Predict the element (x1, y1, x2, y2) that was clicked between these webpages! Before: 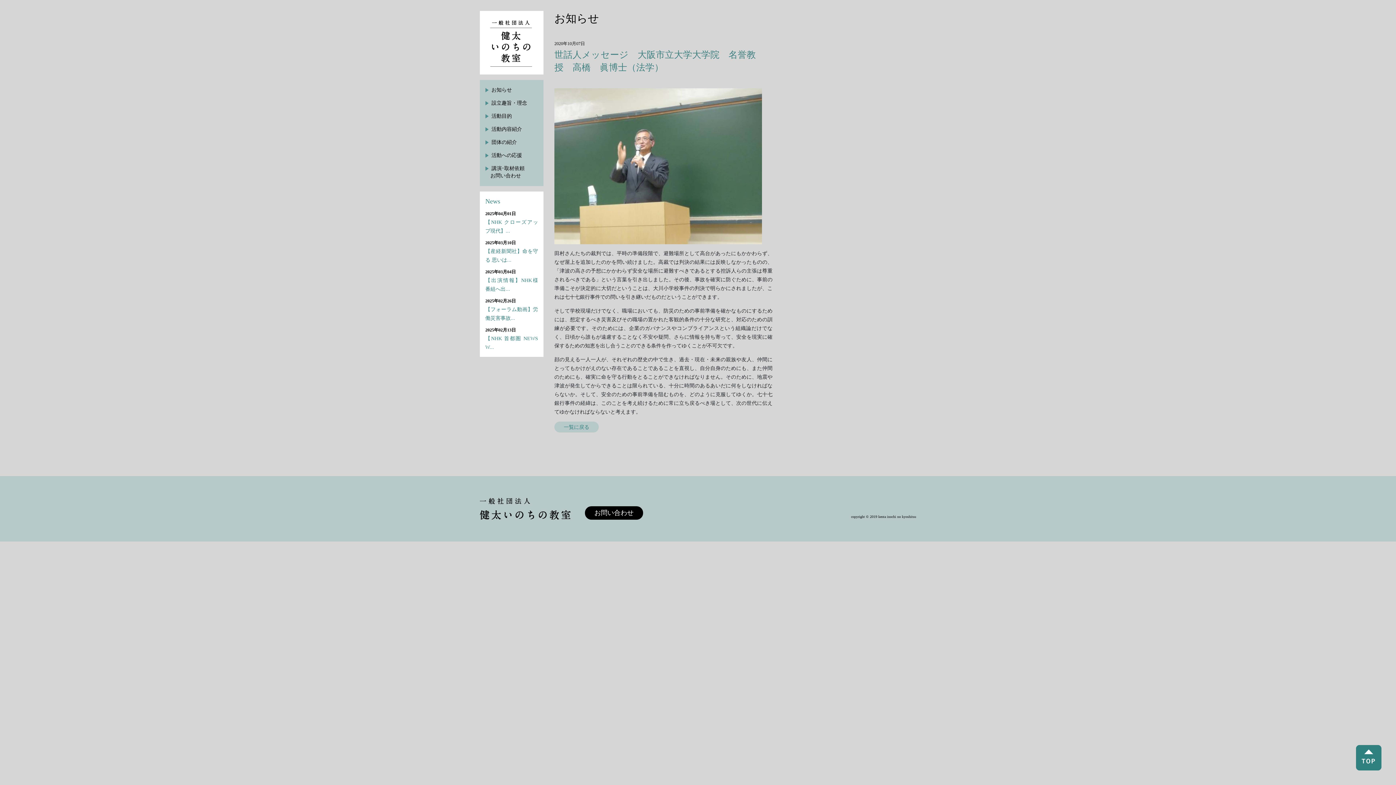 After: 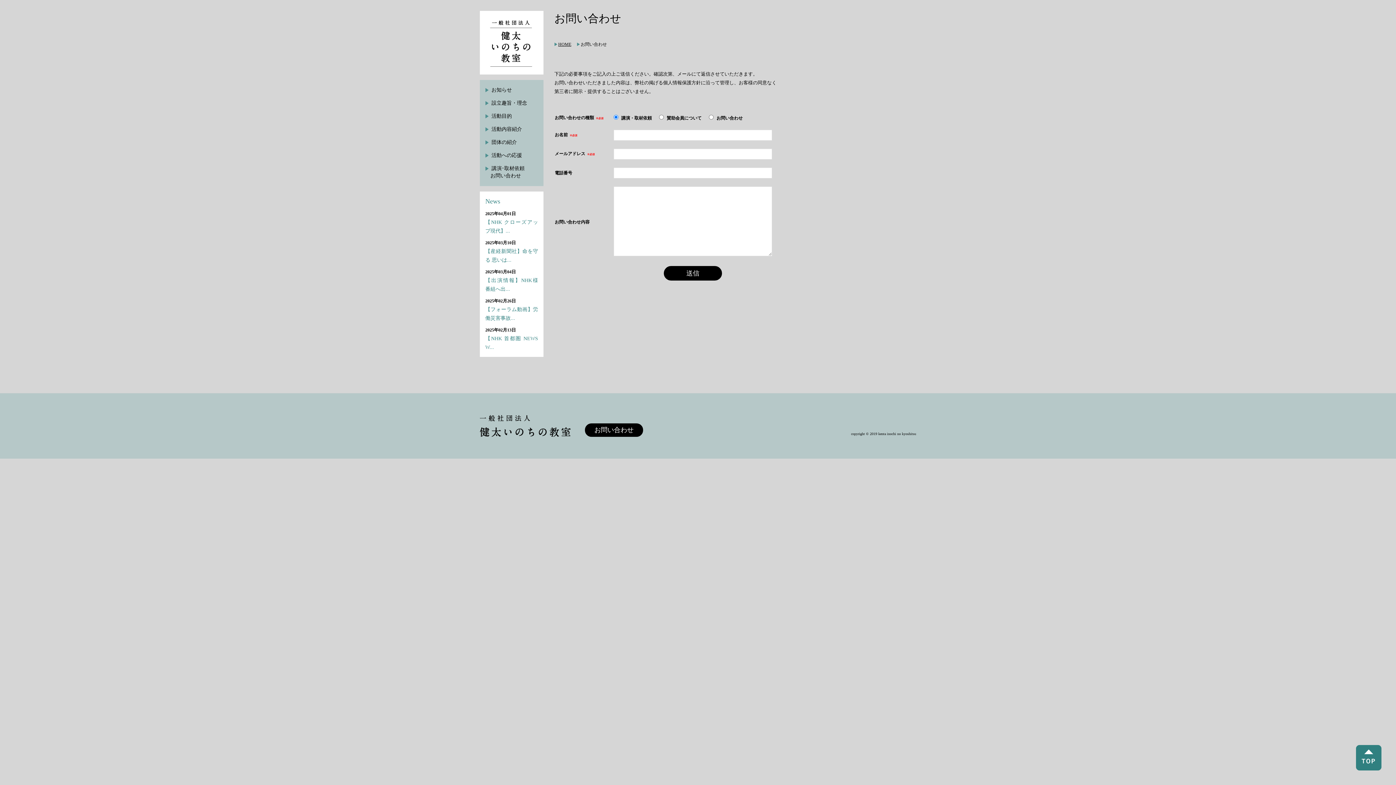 Action: bbox: (485, 162, 543, 182) label: 講演･取材依頼
お問い合わせ